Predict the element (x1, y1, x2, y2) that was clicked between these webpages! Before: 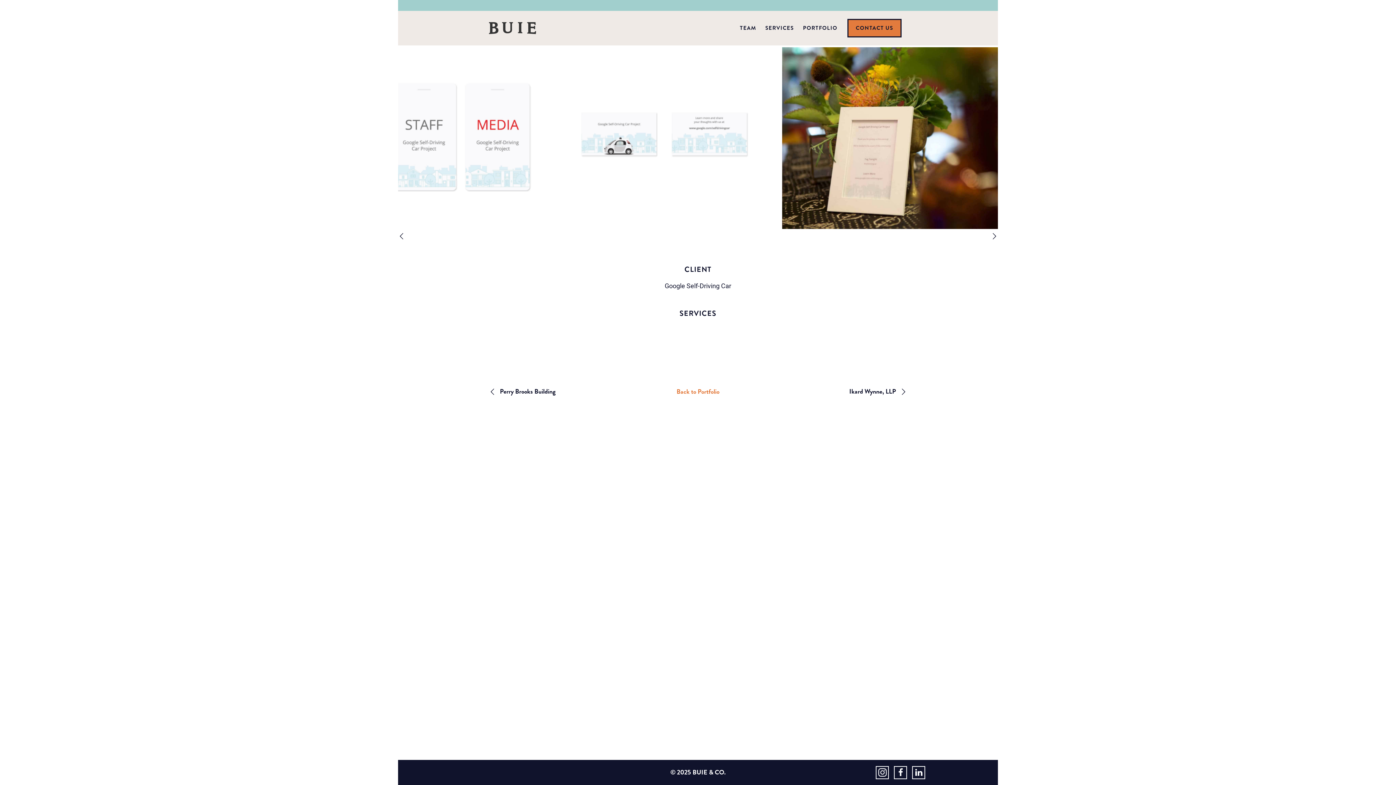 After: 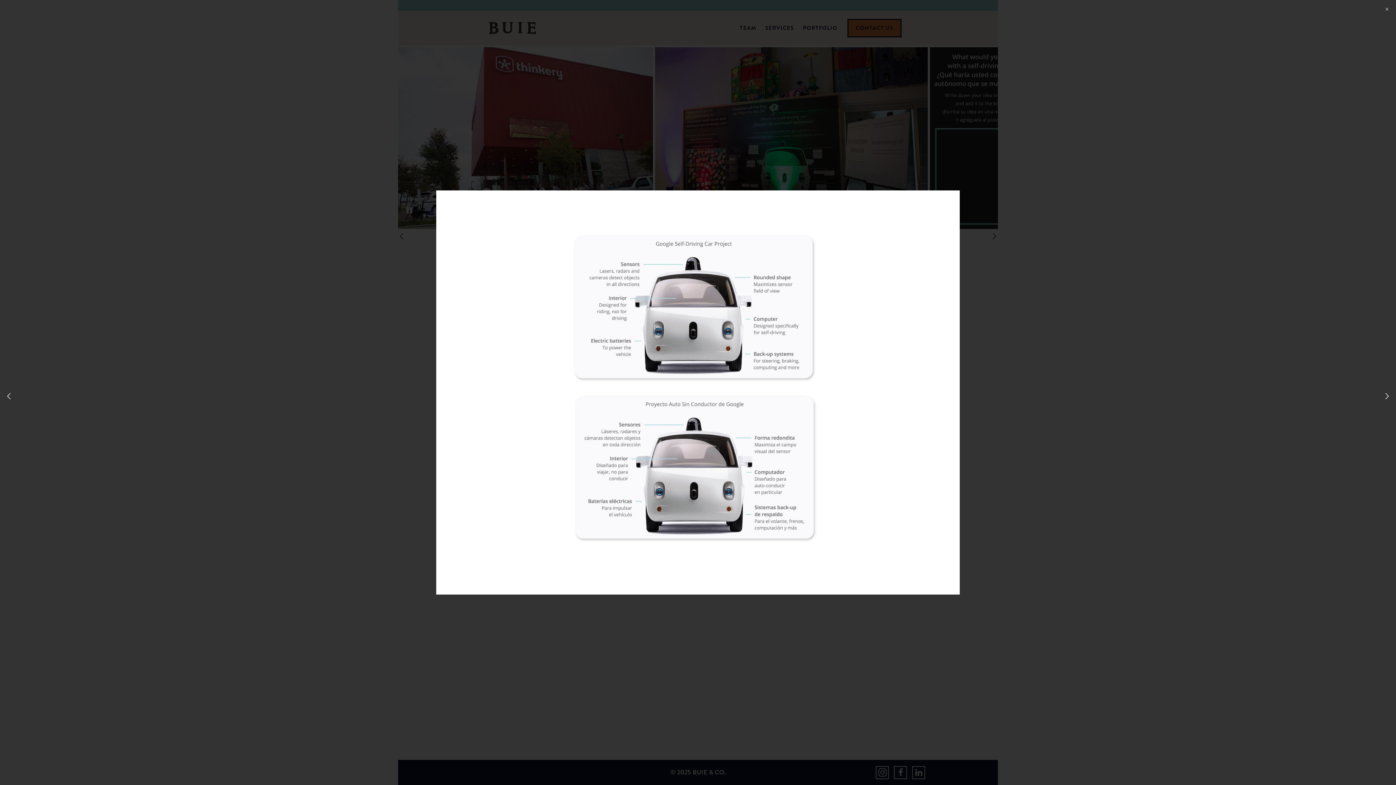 Action: bbox: (836, 47, 1073, 229)